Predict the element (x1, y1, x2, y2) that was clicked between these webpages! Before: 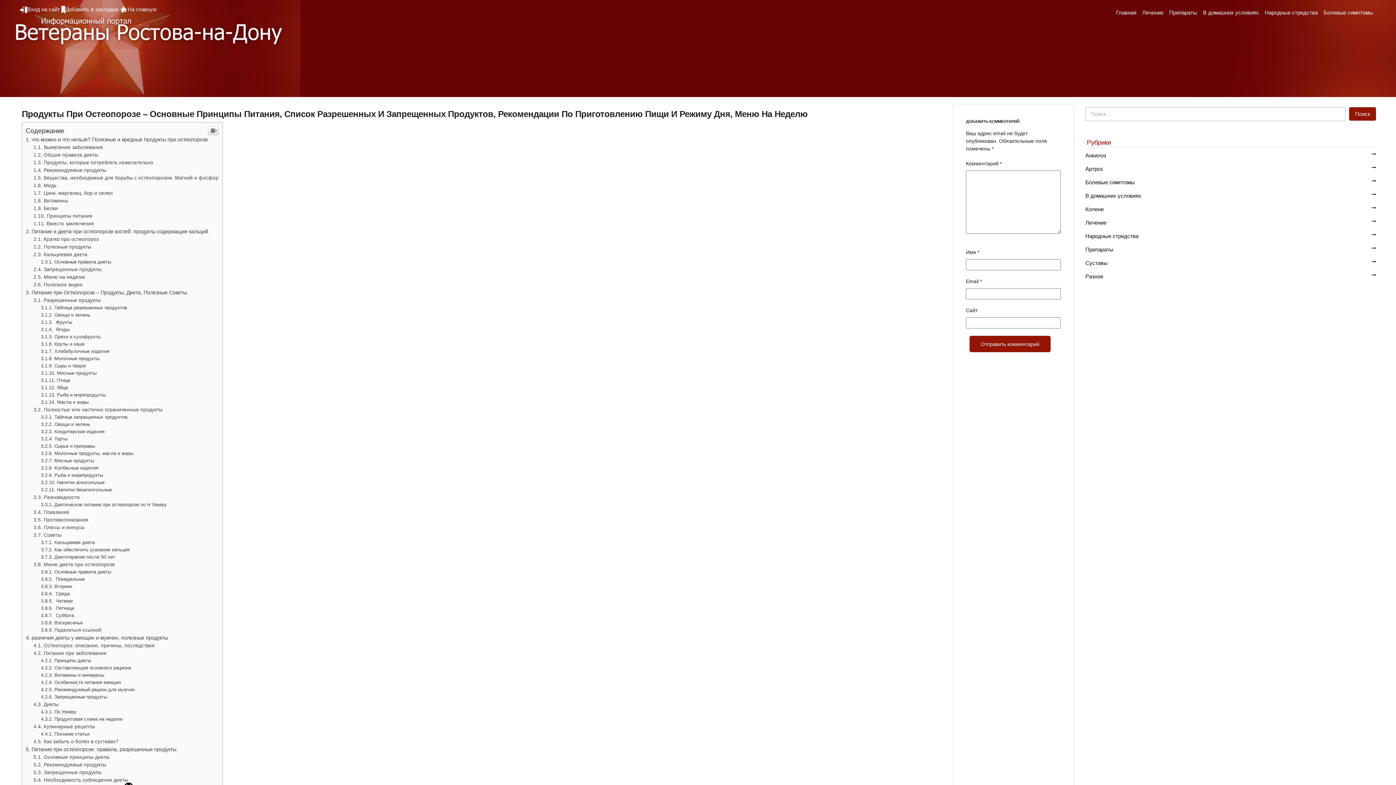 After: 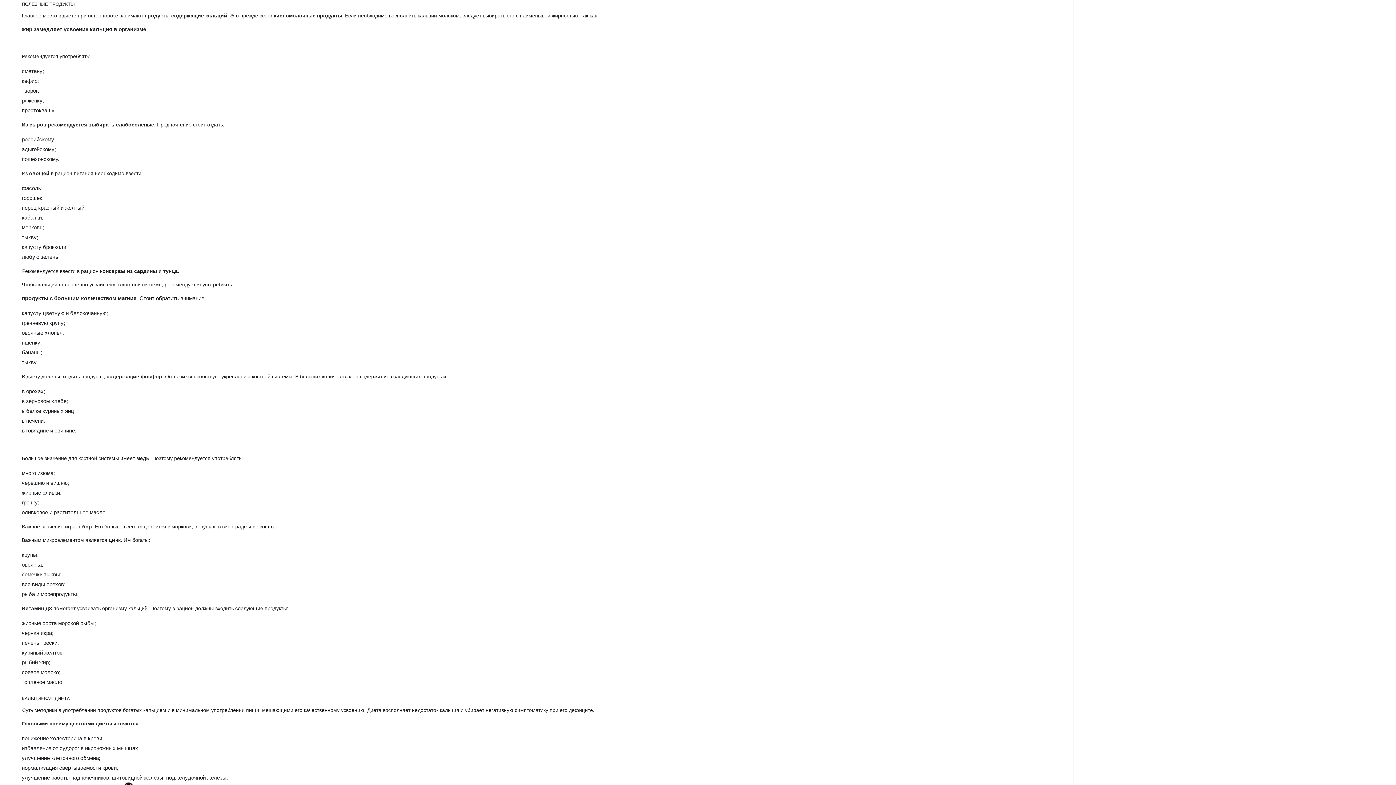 Action: bbox: (33, 392, 91, 397) label: Полезные продукты